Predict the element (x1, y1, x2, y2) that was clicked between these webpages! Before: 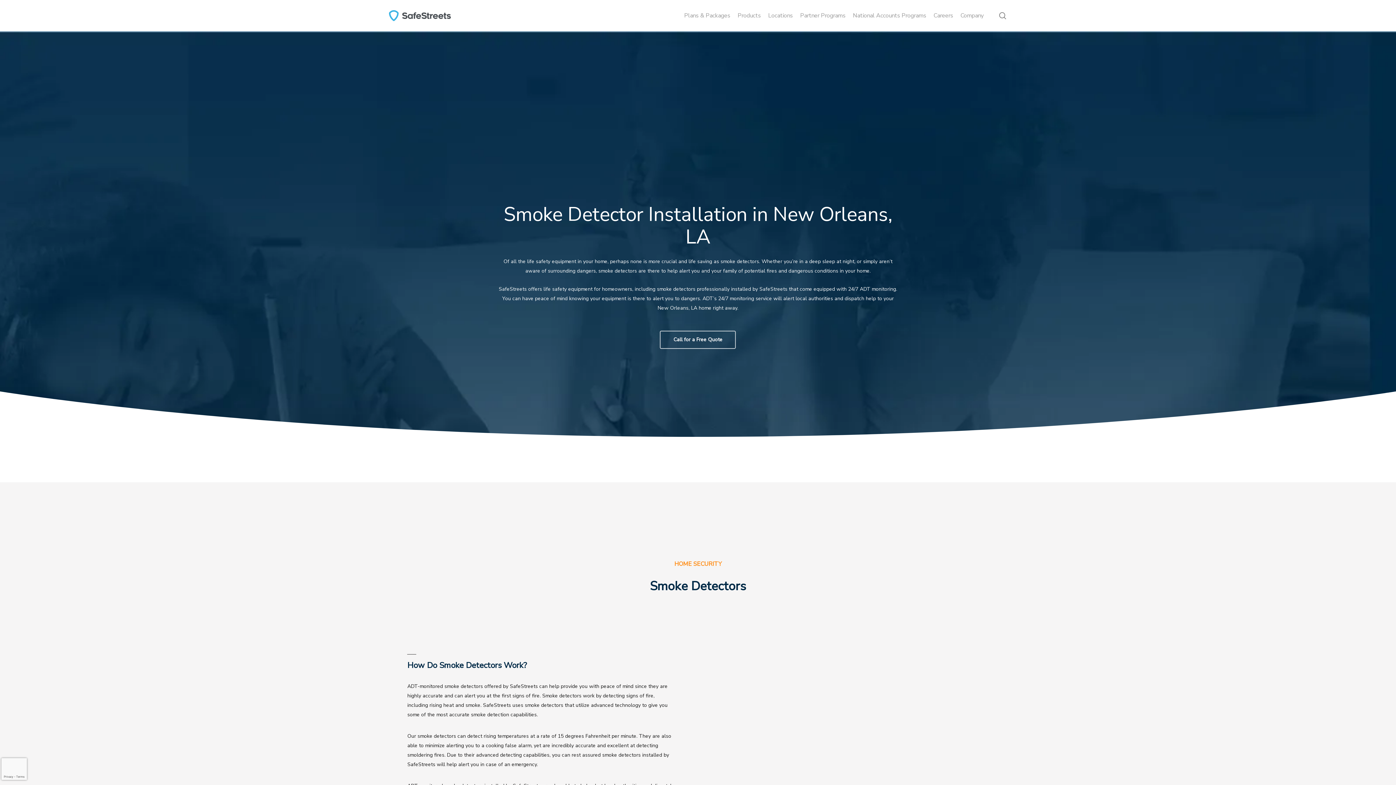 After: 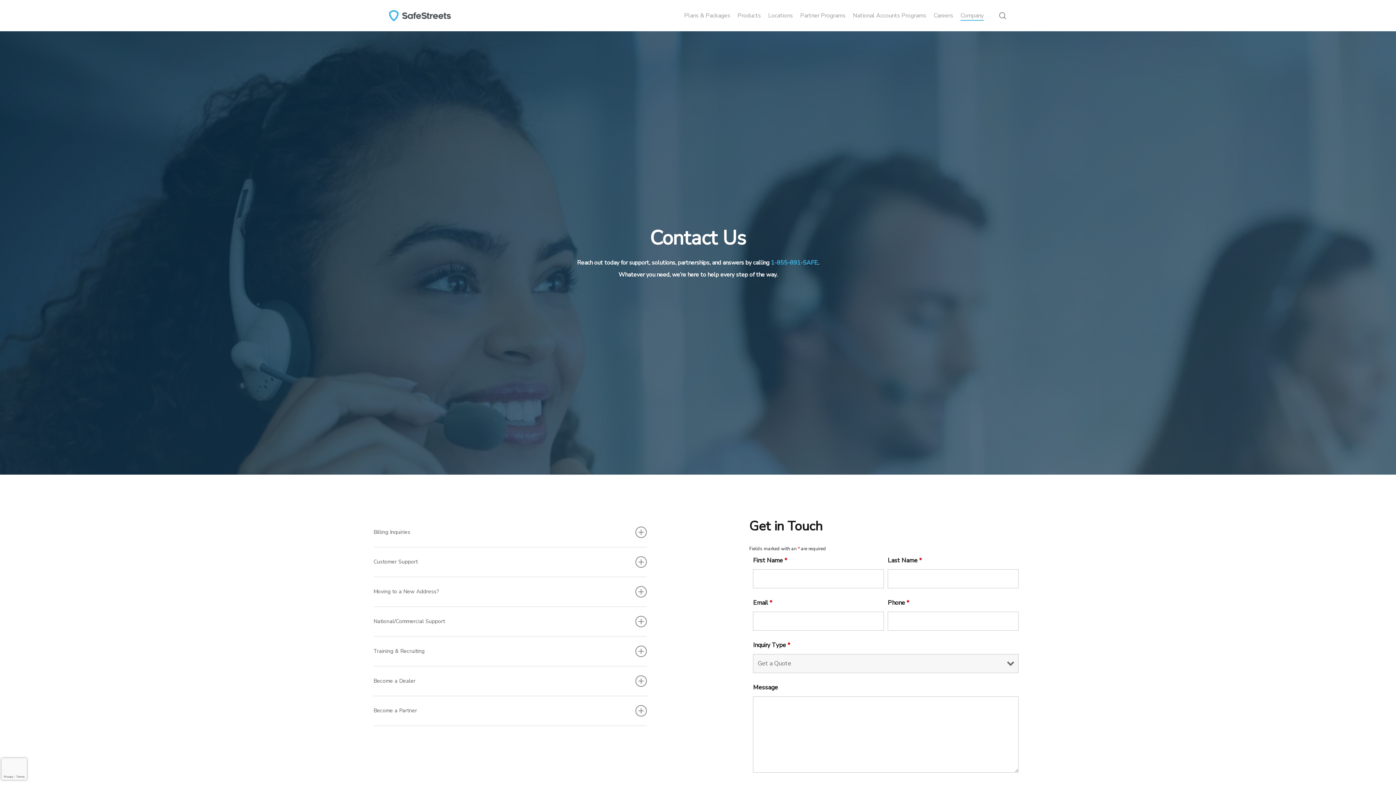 Action: bbox: (960, 11, 984, 19) label: Company